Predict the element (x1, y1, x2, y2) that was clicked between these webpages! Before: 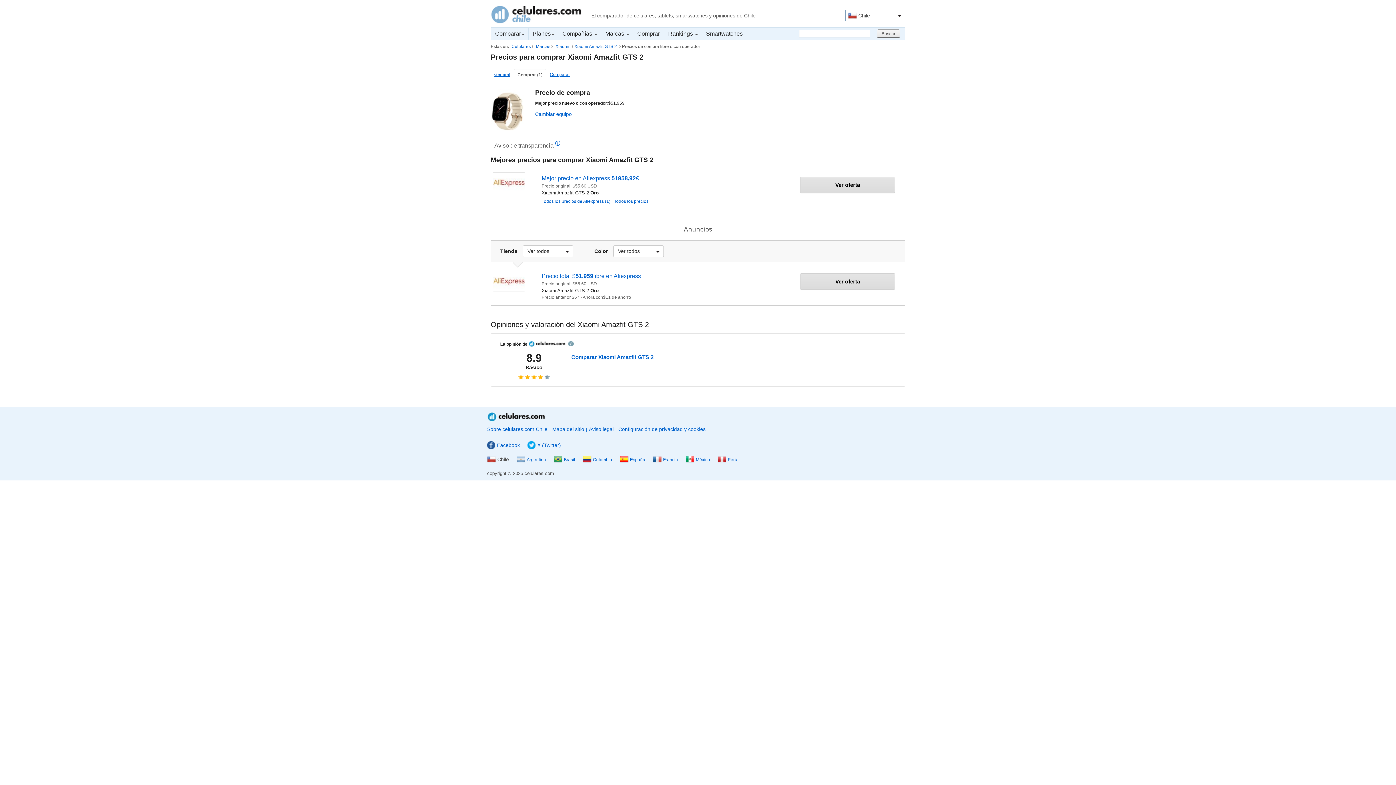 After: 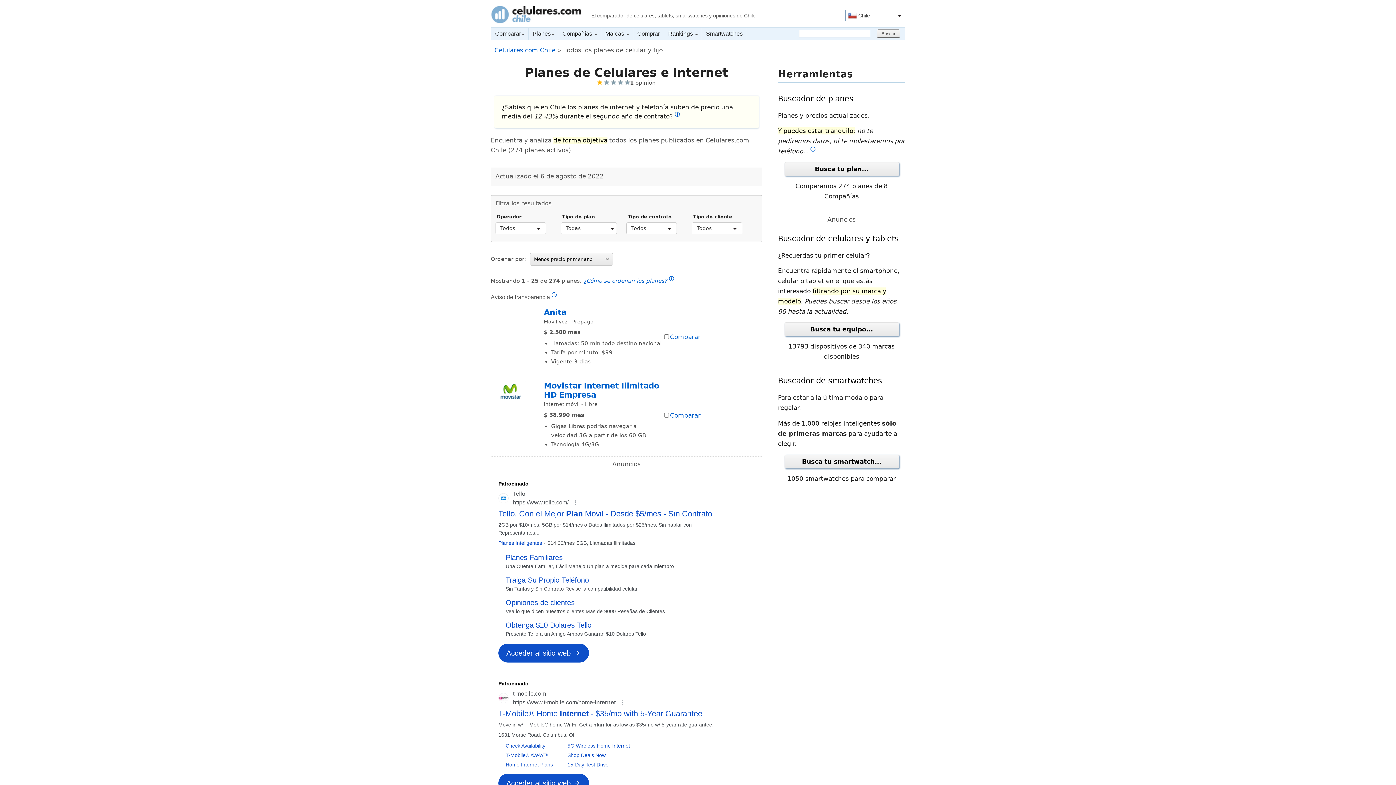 Action: bbox: (528, 27, 558, 40) label: Planes